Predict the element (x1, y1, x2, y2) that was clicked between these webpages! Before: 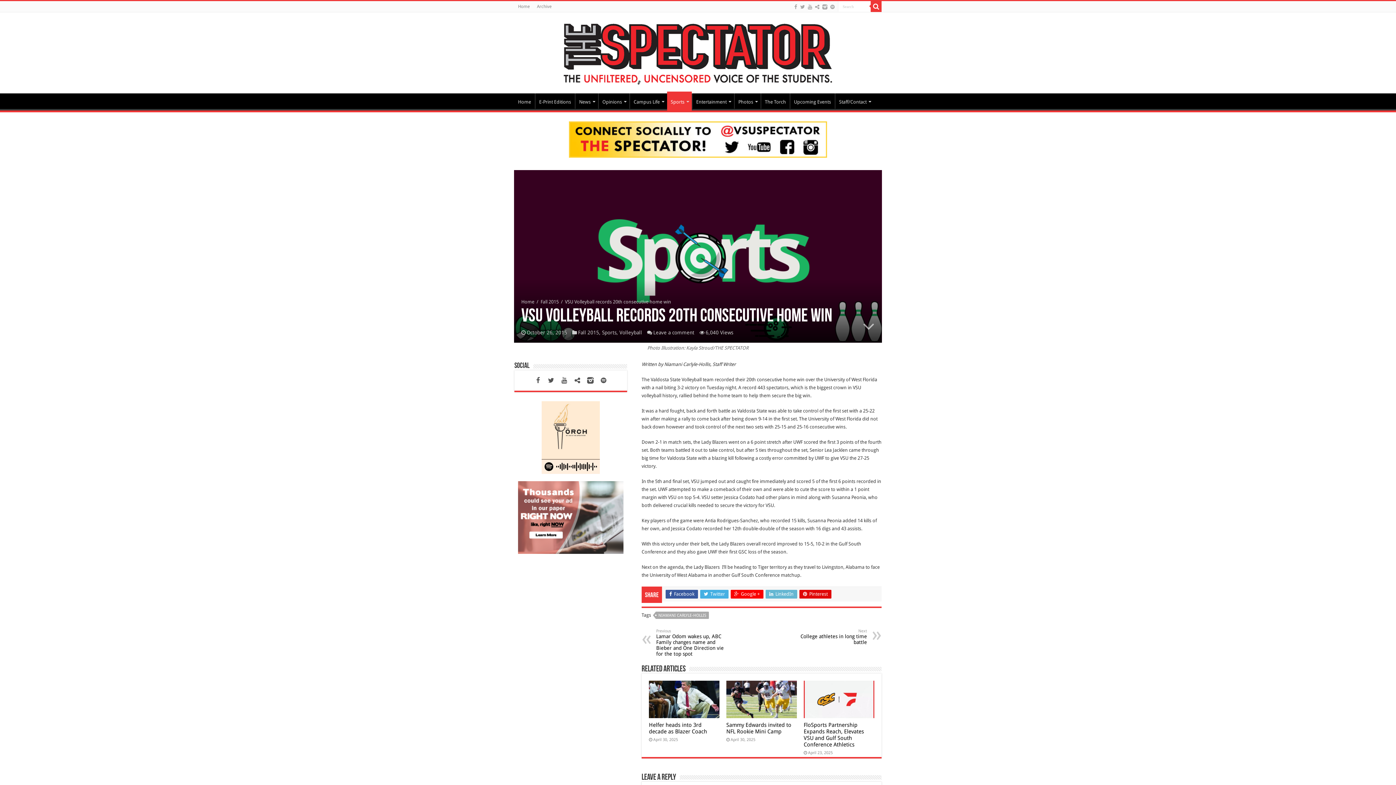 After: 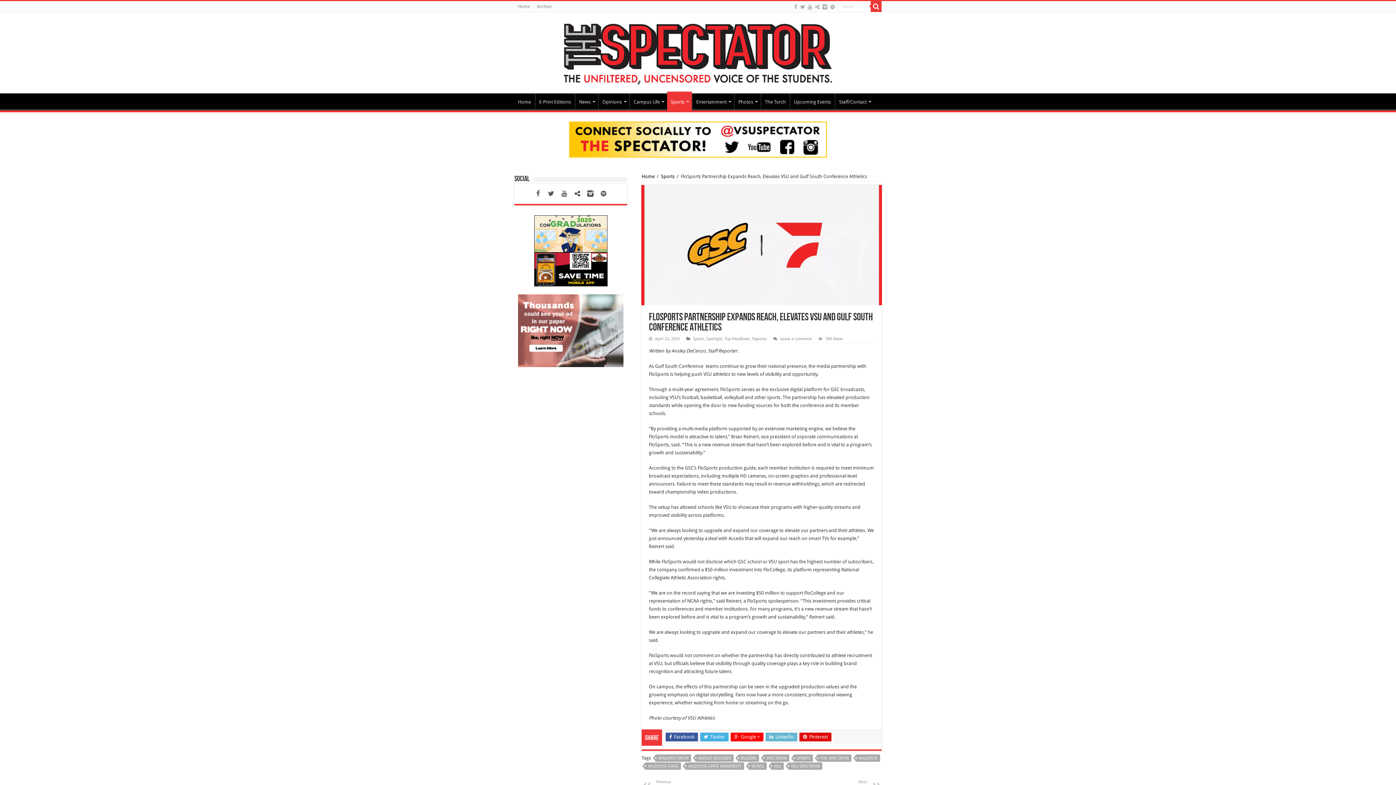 Action: bbox: (803, 722, 864, 748) label: FloSports Partnership Expands Reach, Elevates VSU and Gulf South Conference Athletics